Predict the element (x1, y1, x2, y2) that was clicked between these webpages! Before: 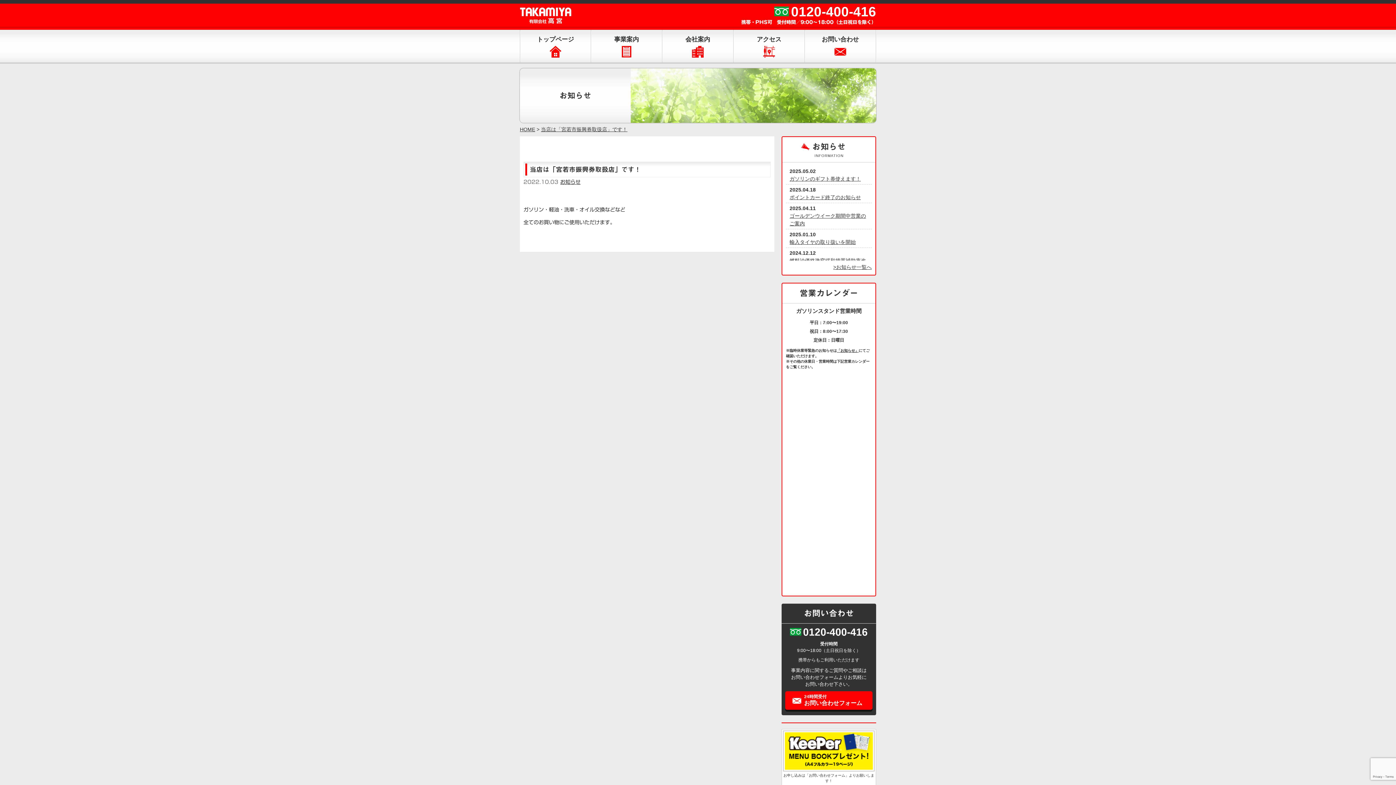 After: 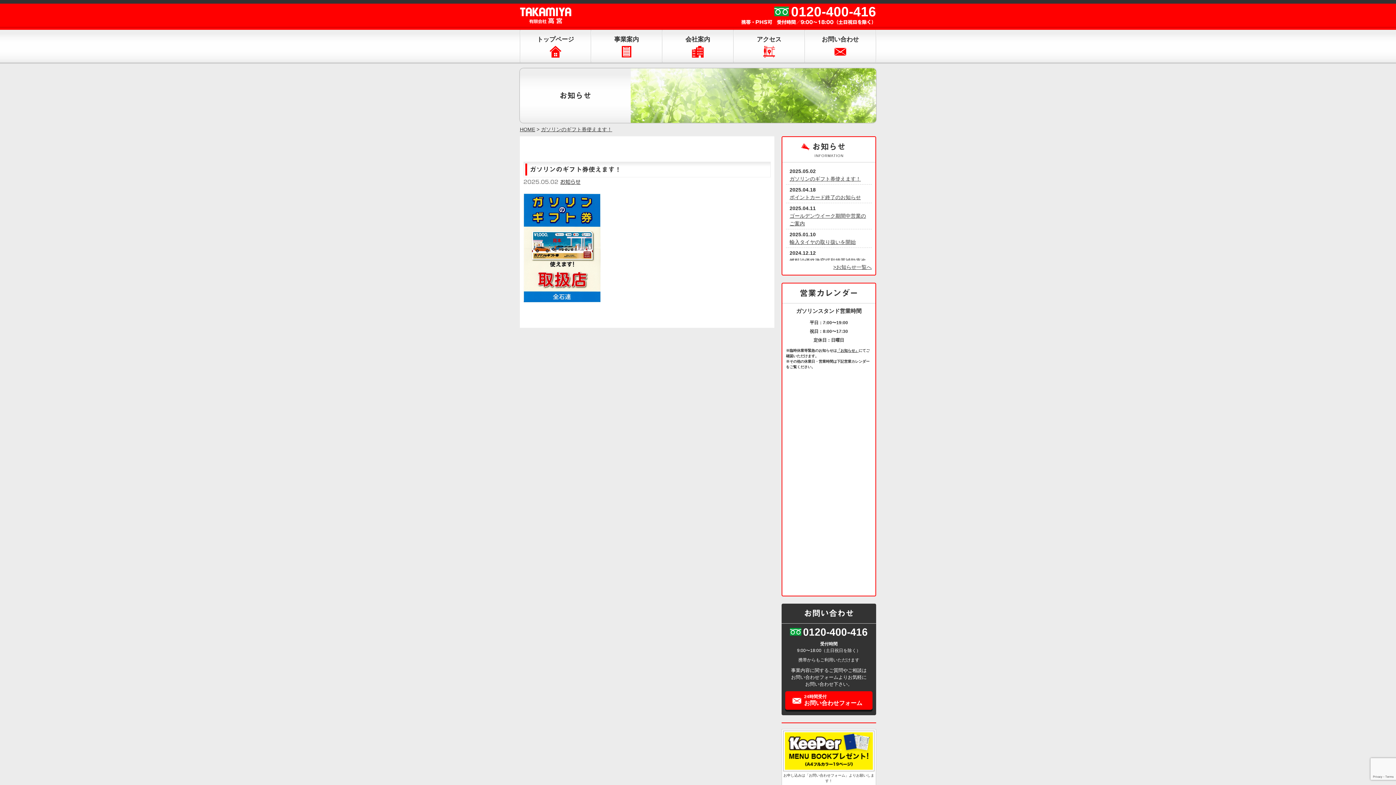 Action: label: ガソリンのギフト券使えます！ bbox: (789, 176, 861, 181)